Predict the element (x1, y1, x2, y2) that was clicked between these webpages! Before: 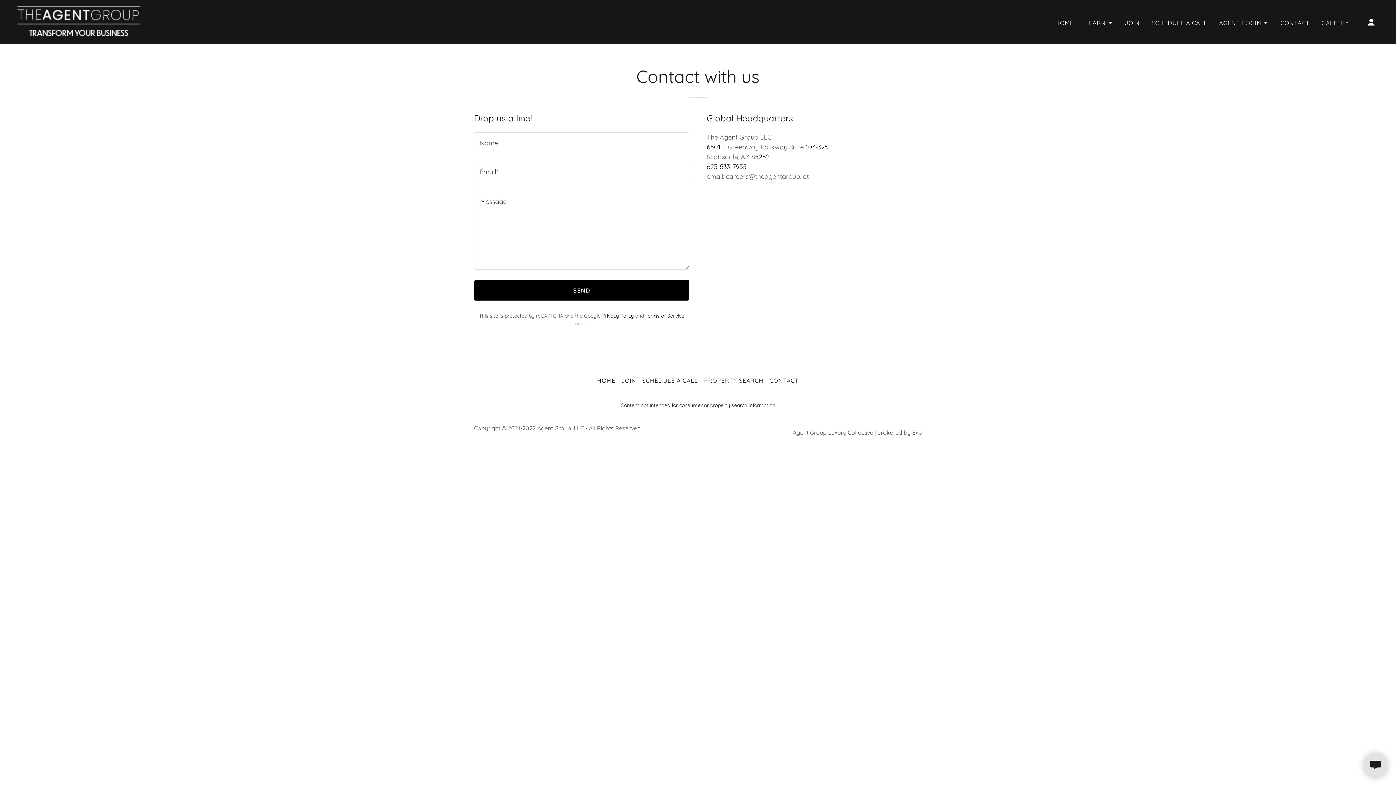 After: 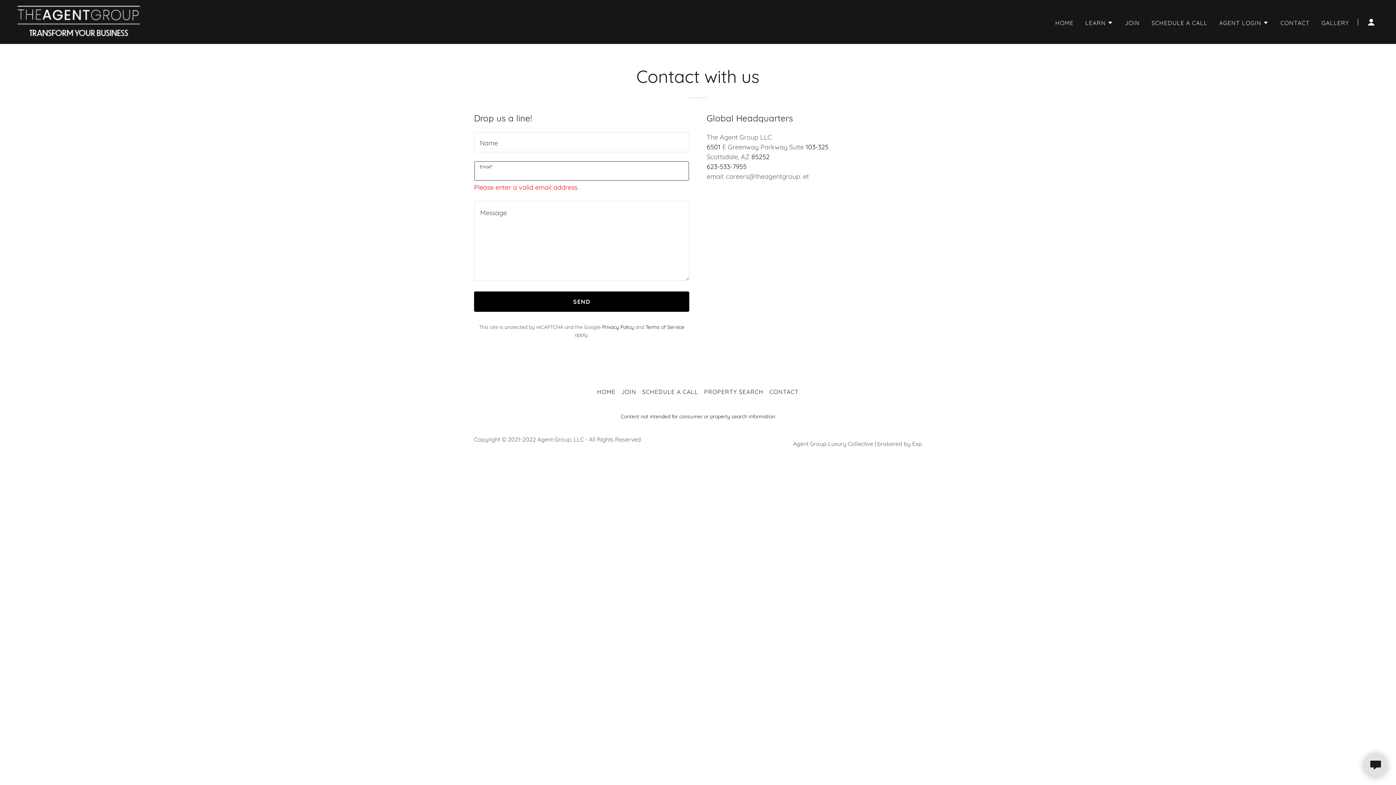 Action: bbox: (474, 280, 689, 300) label: SEND